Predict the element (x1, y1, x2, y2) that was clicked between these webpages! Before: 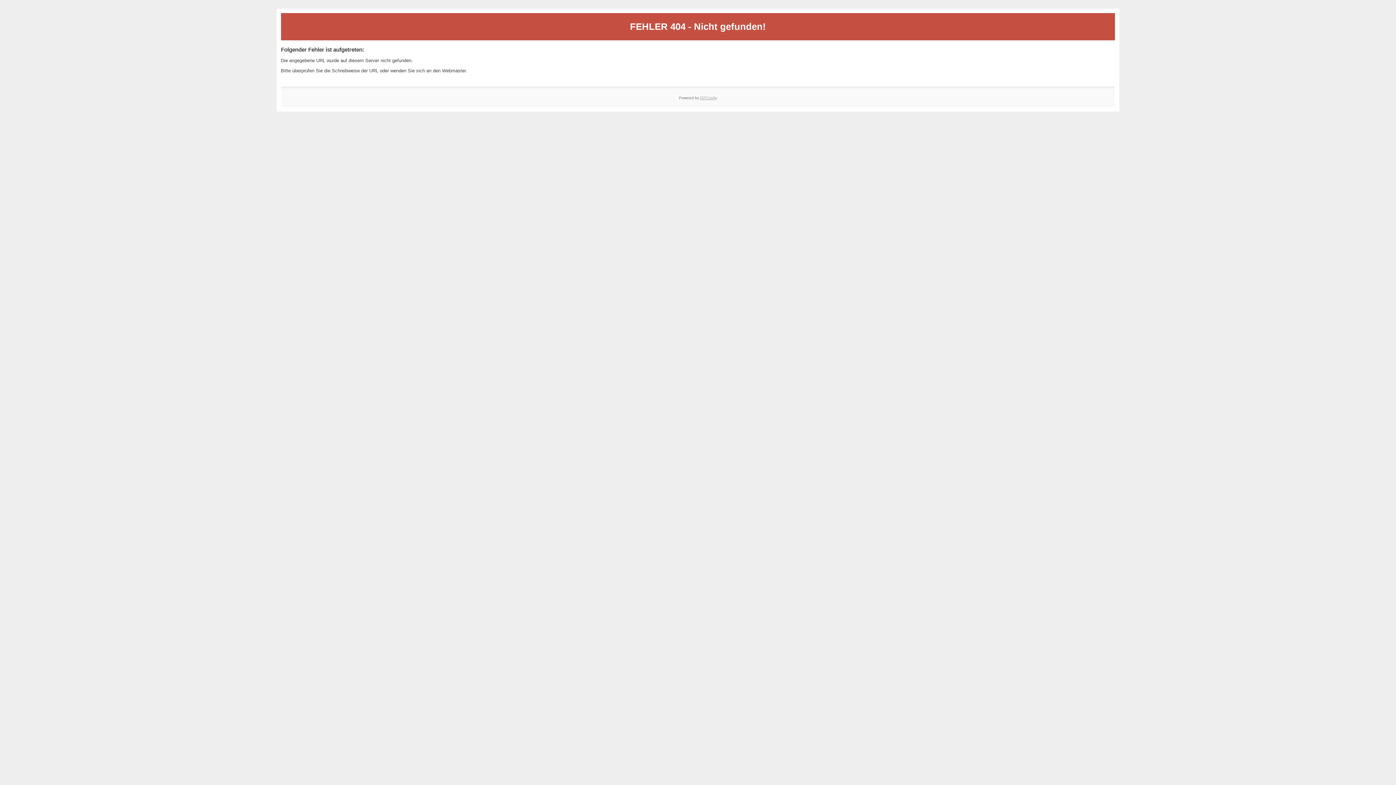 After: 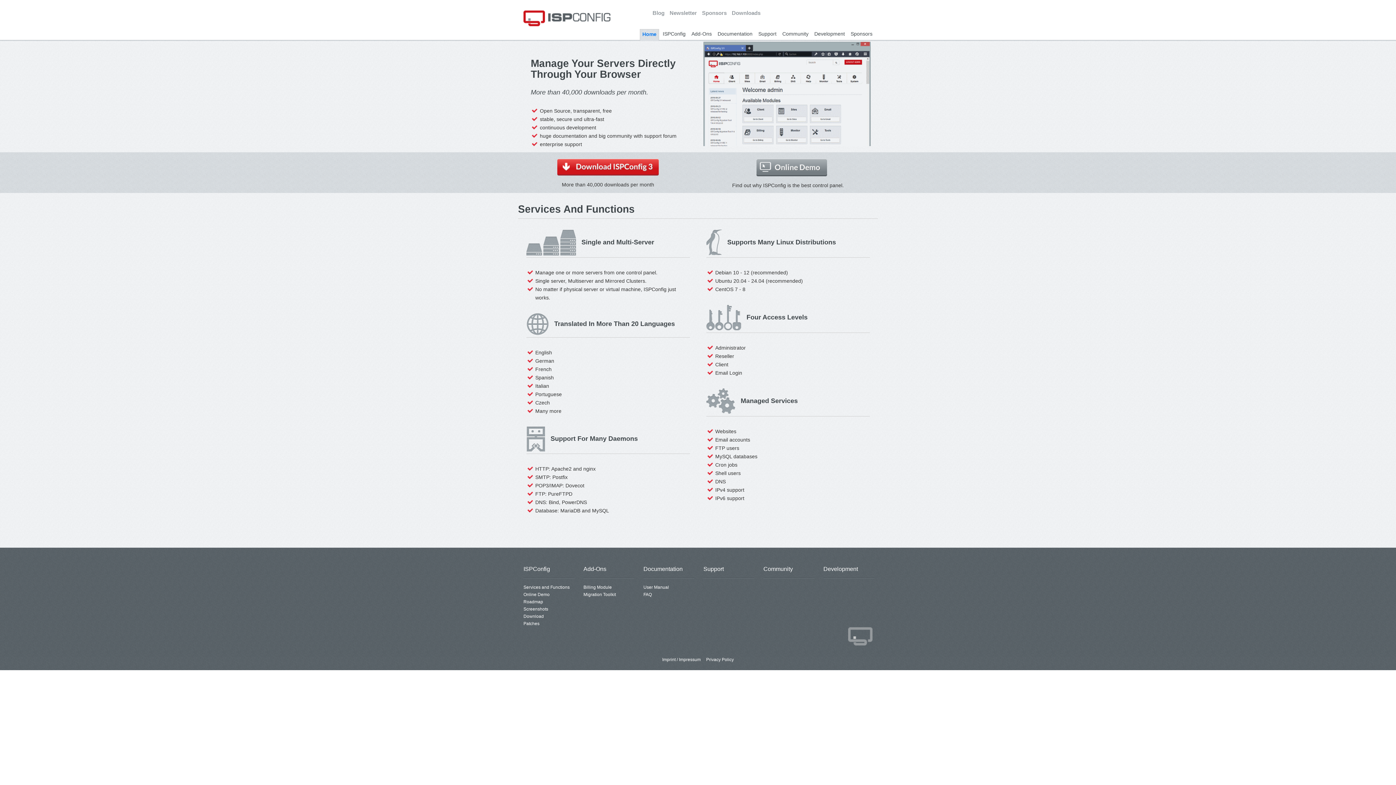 Action: bbox: (700, 95, 717, 99) label: ISPConfig